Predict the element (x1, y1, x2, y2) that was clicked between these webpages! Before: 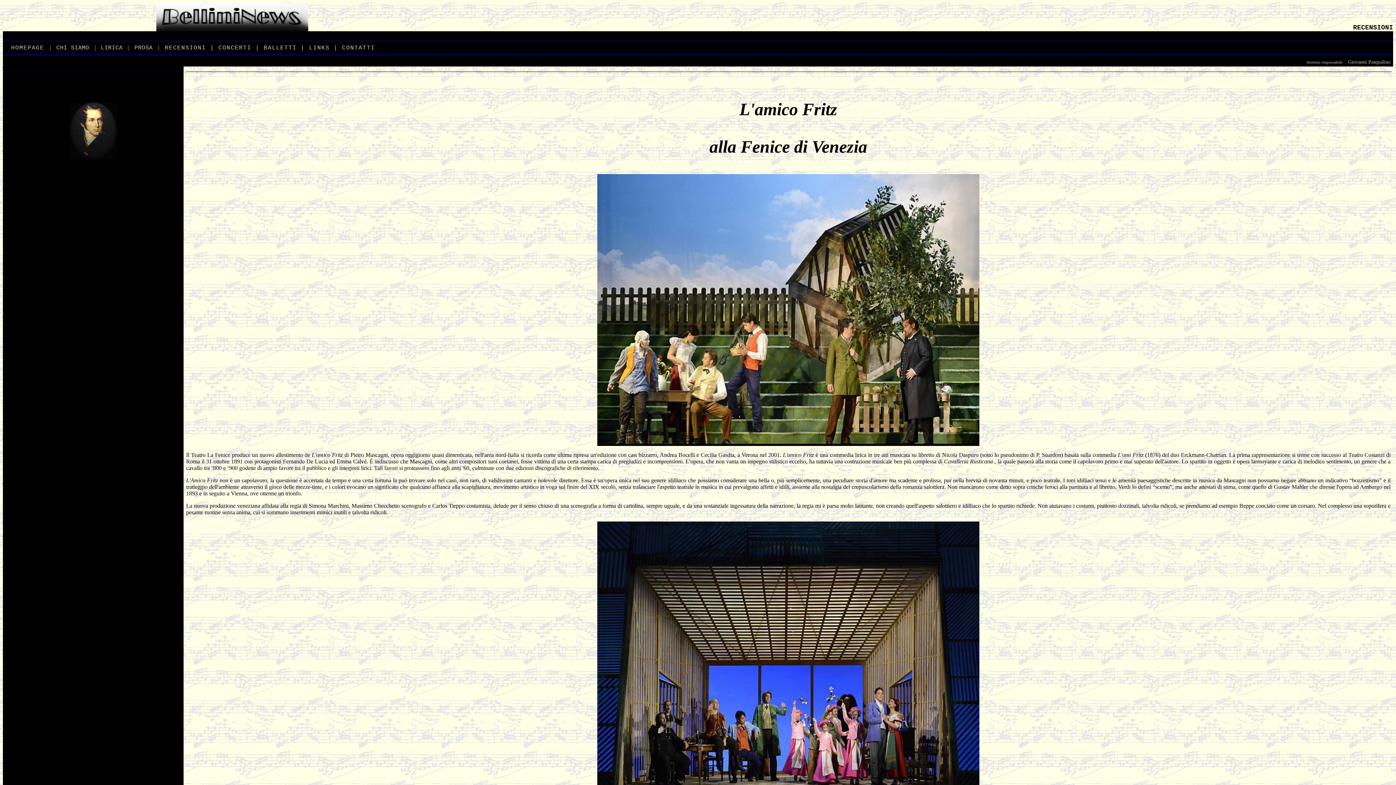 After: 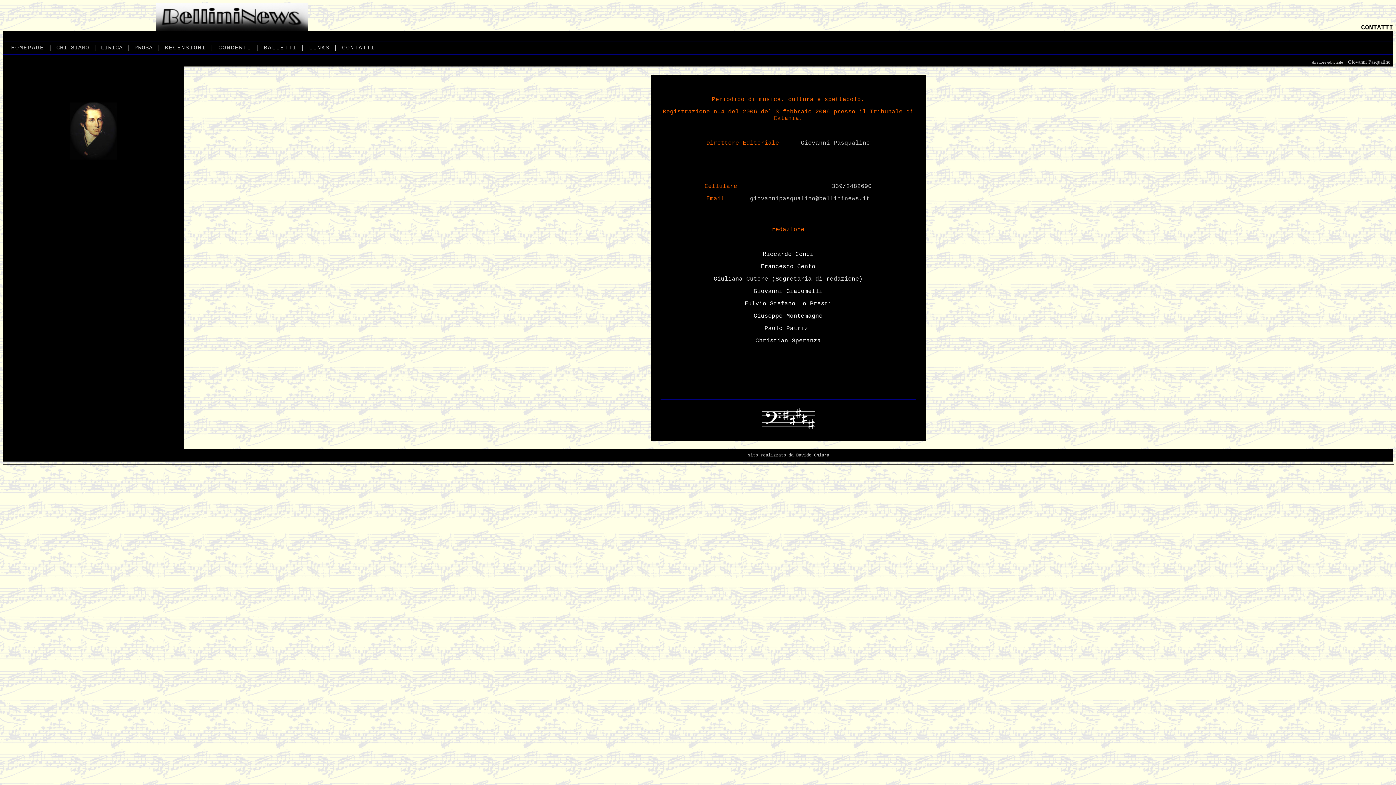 Action: bbox: (342, 44, 375, 51) label: CONTATTI